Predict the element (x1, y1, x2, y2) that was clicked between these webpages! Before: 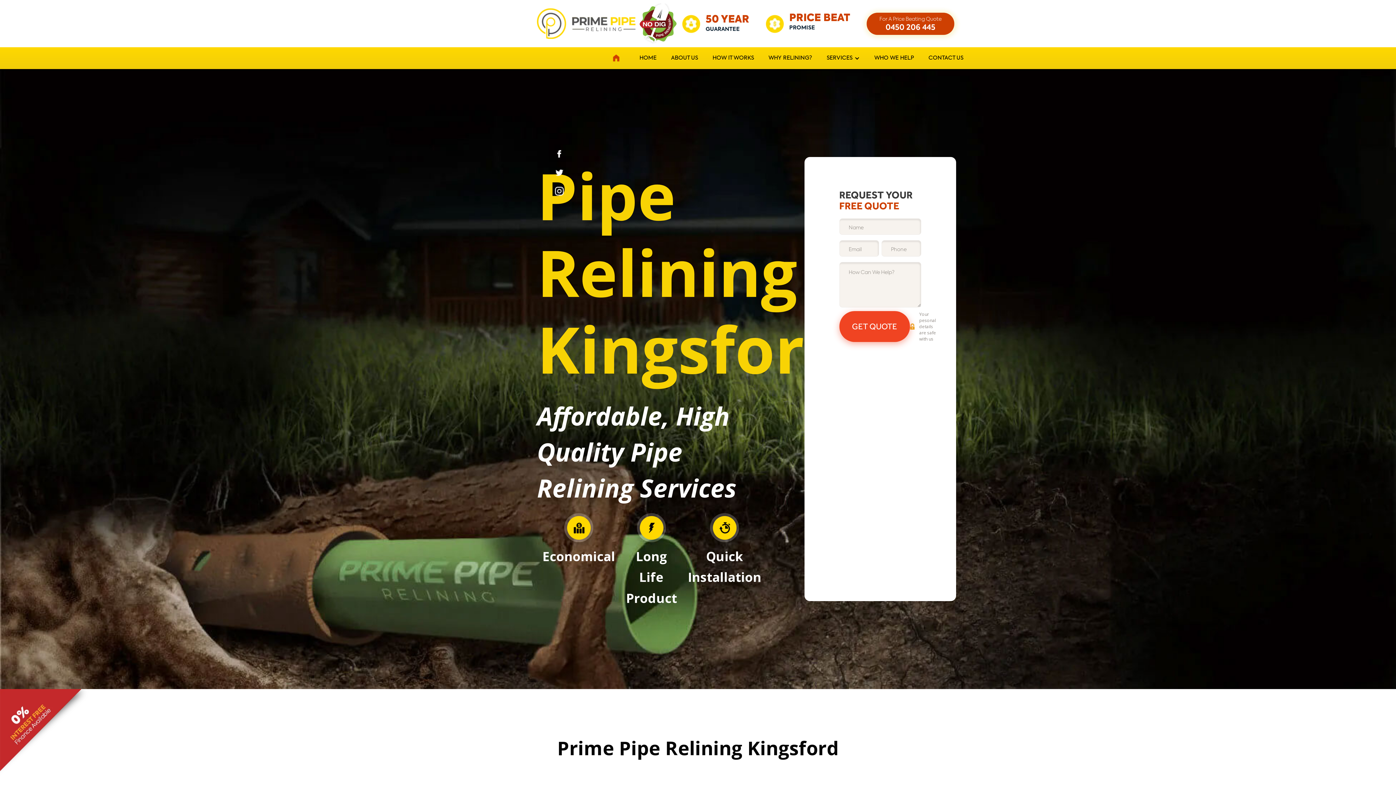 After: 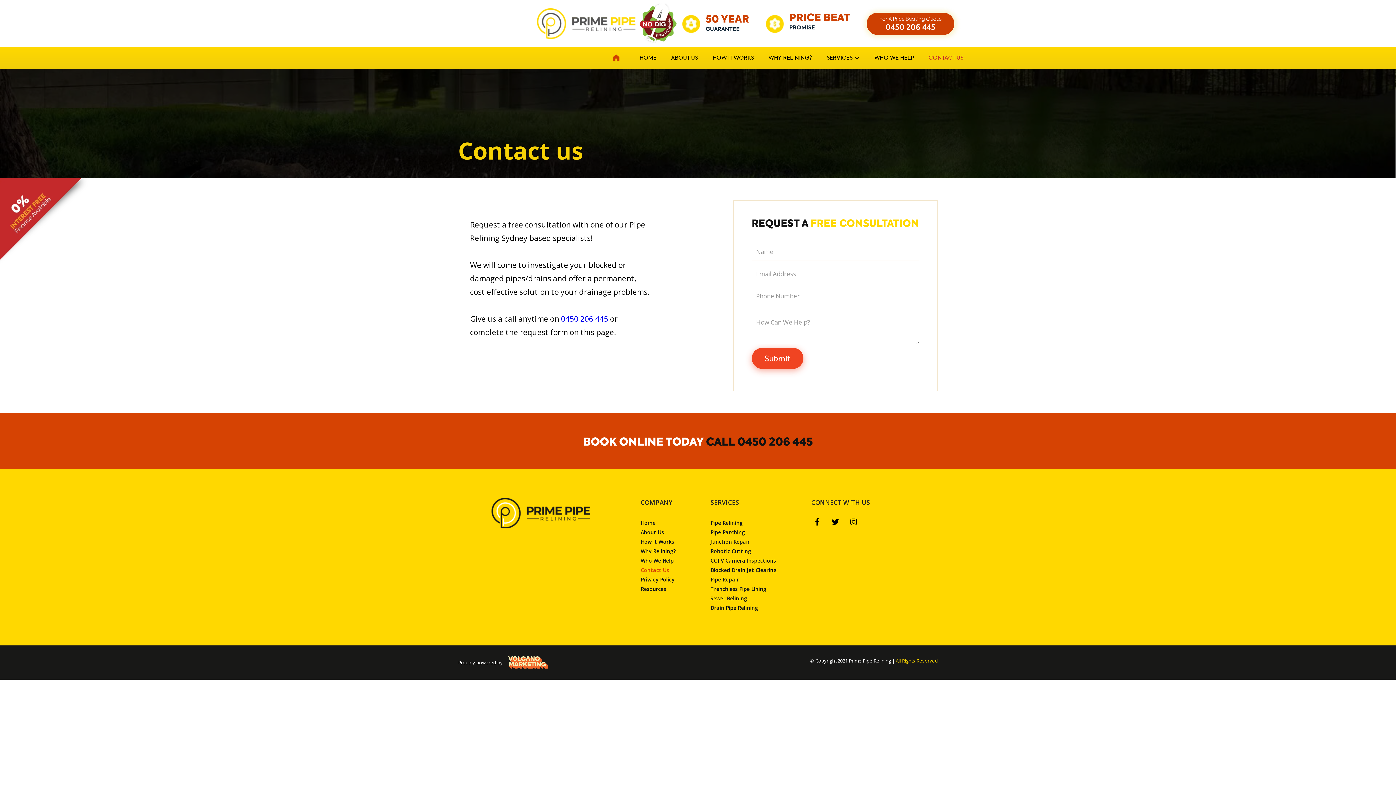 Action: bbox: (921, 47, 970, 69) label: CONTACT US